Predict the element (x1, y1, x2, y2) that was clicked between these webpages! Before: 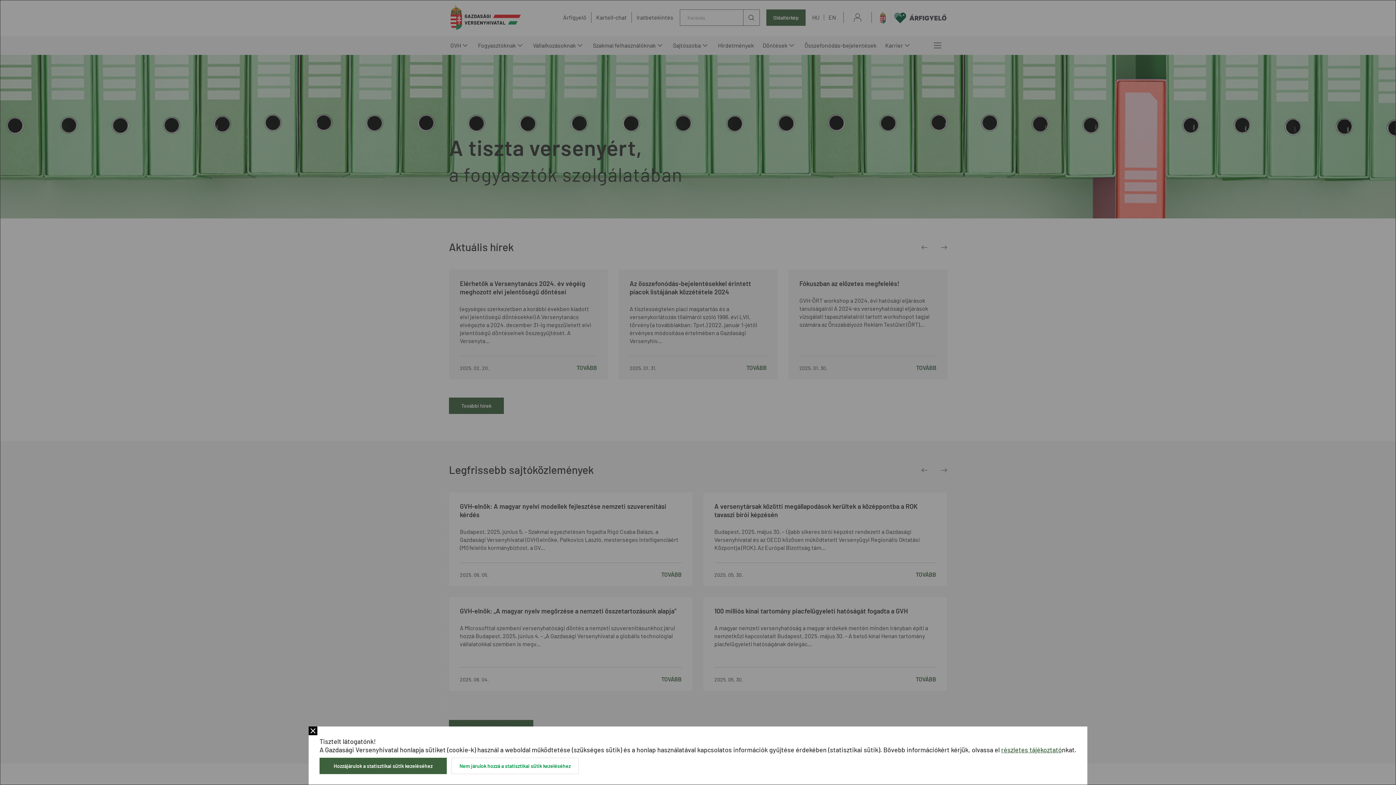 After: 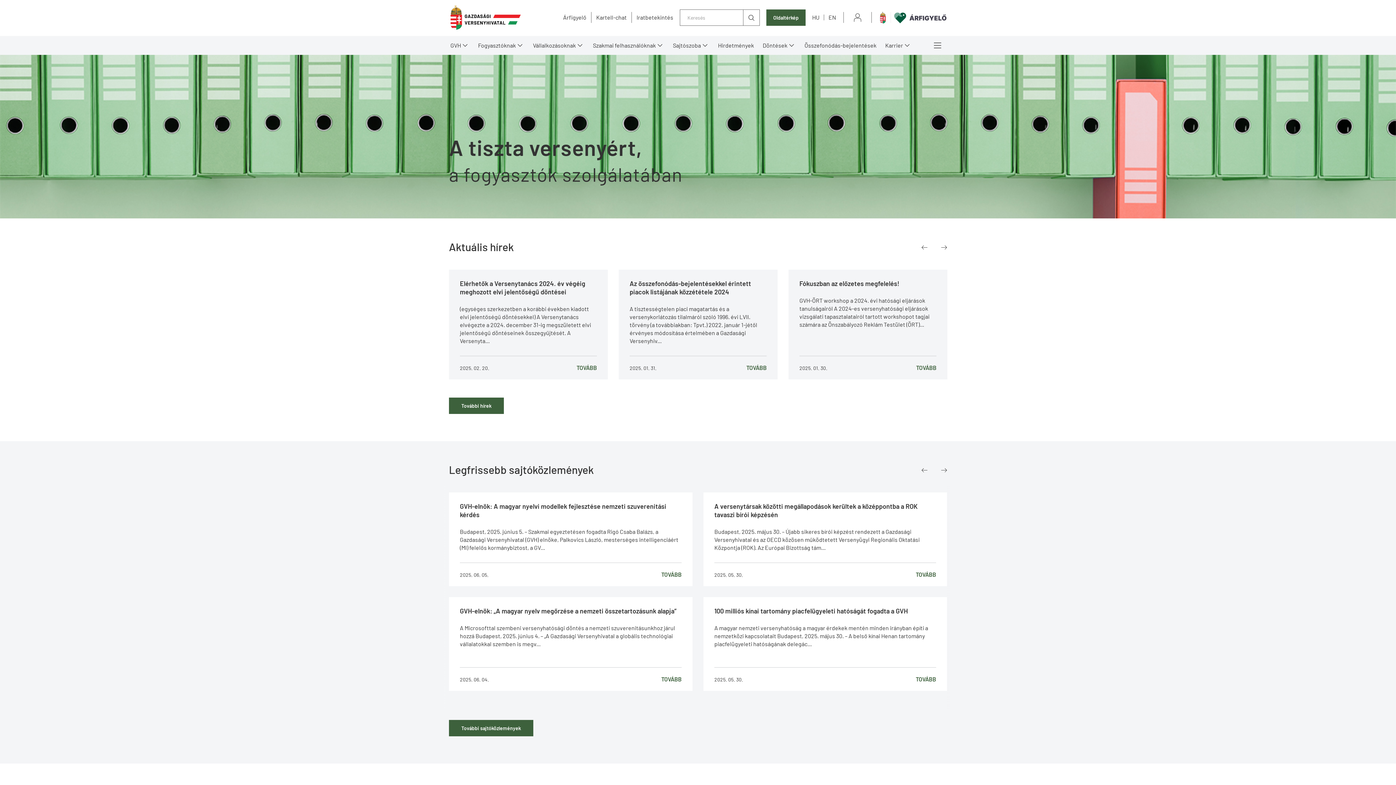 Action: label: Bezár bbox: (308, 726, 317, 735)